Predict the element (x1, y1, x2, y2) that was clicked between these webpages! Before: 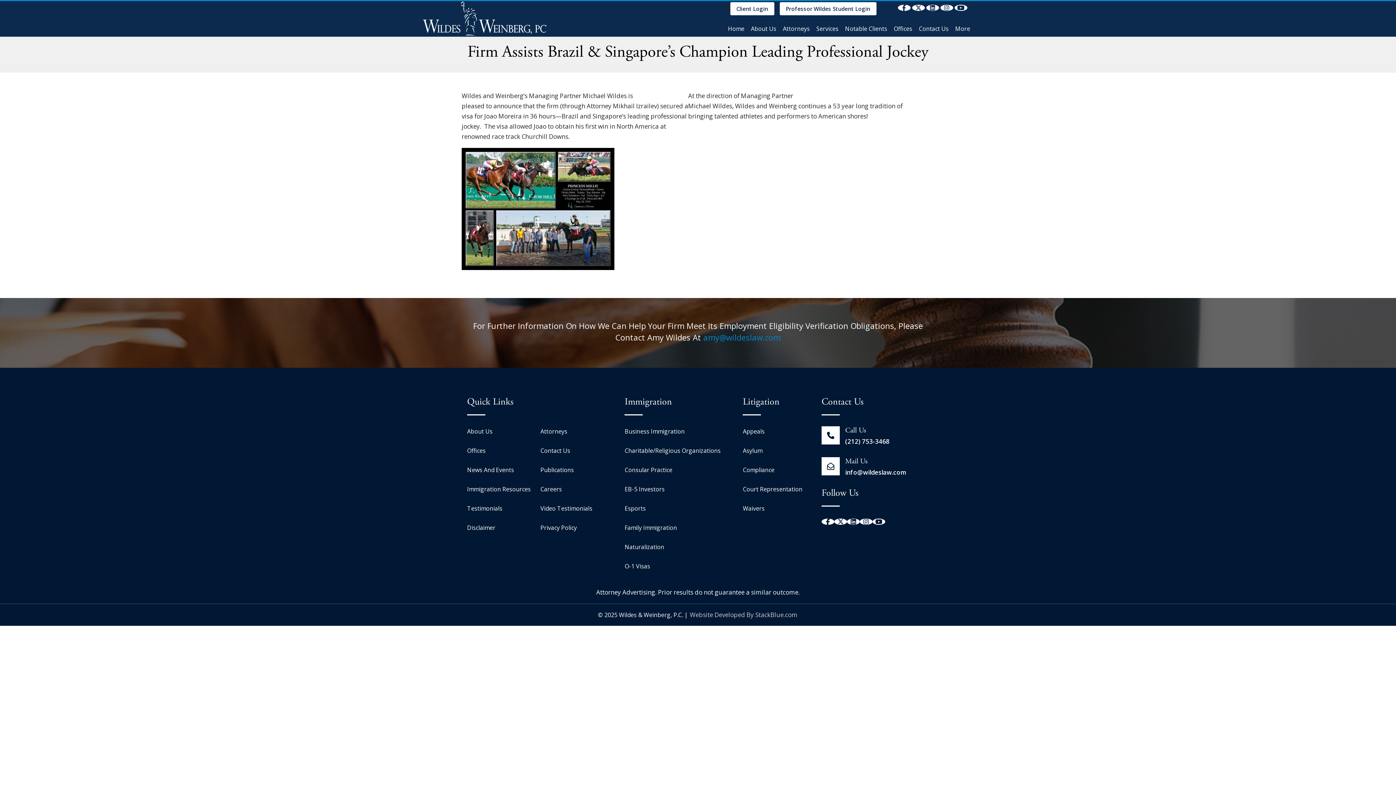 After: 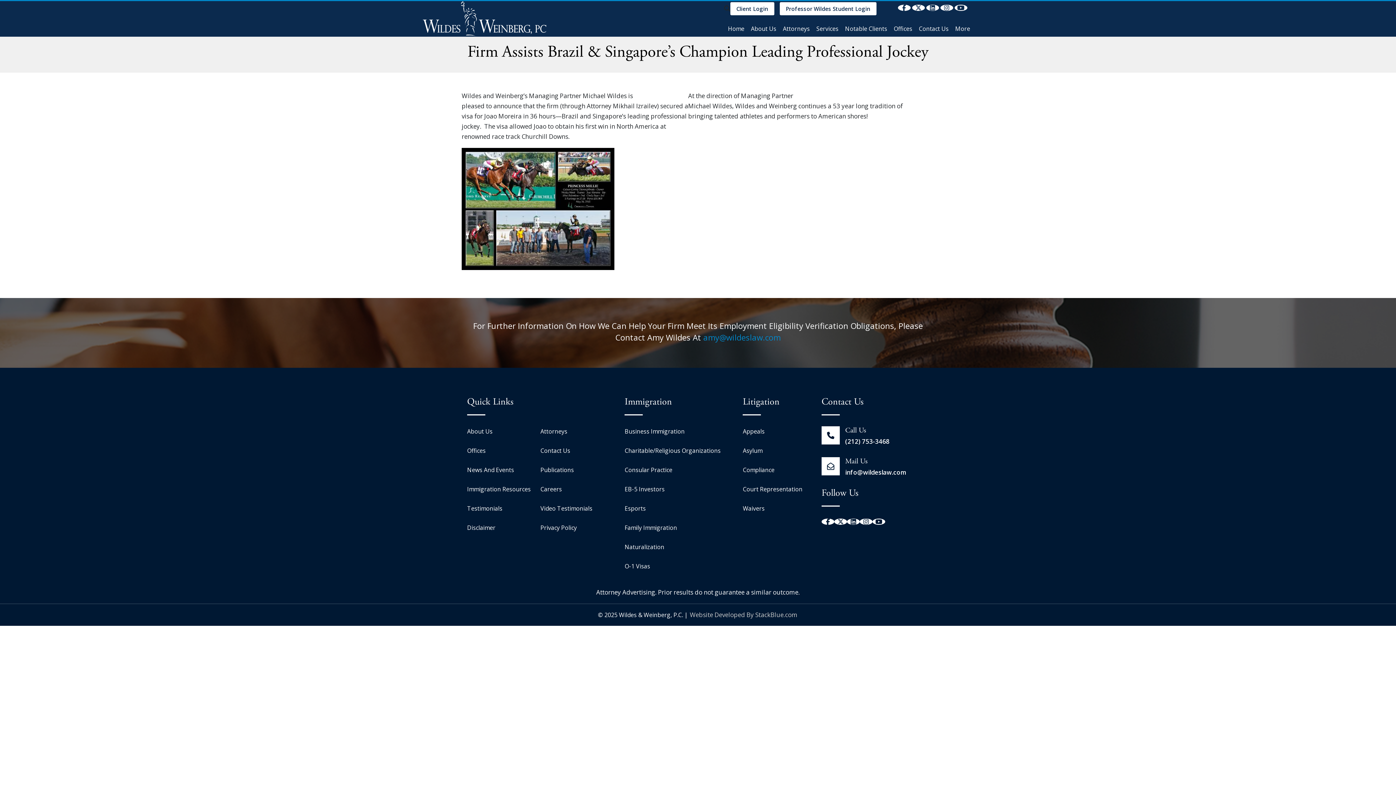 Action: bbox: (926, 4, 939, 10)